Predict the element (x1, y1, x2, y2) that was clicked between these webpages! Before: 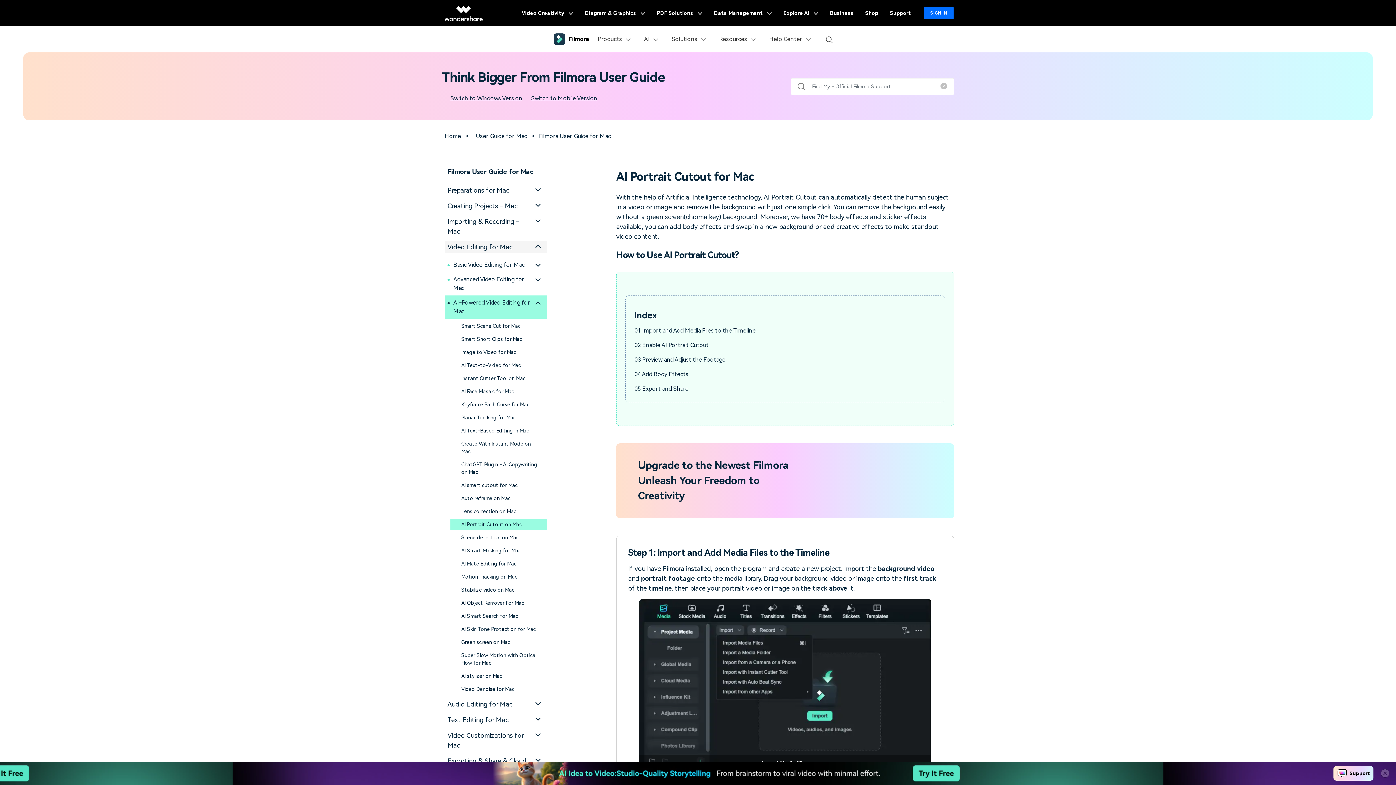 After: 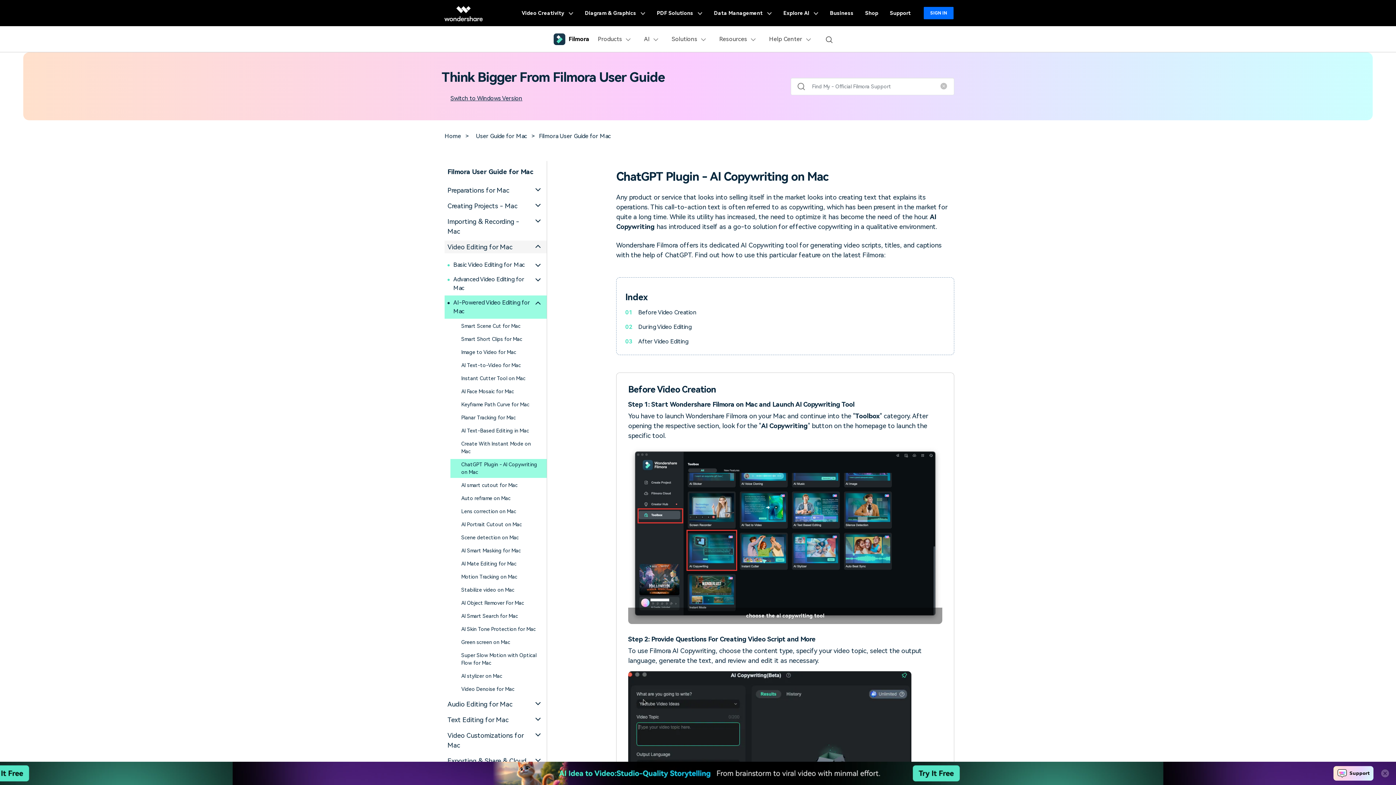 Action: label: ChatGPT Plugin - AI Copywriting on Mac bbox: (461, 461, 541, 476)